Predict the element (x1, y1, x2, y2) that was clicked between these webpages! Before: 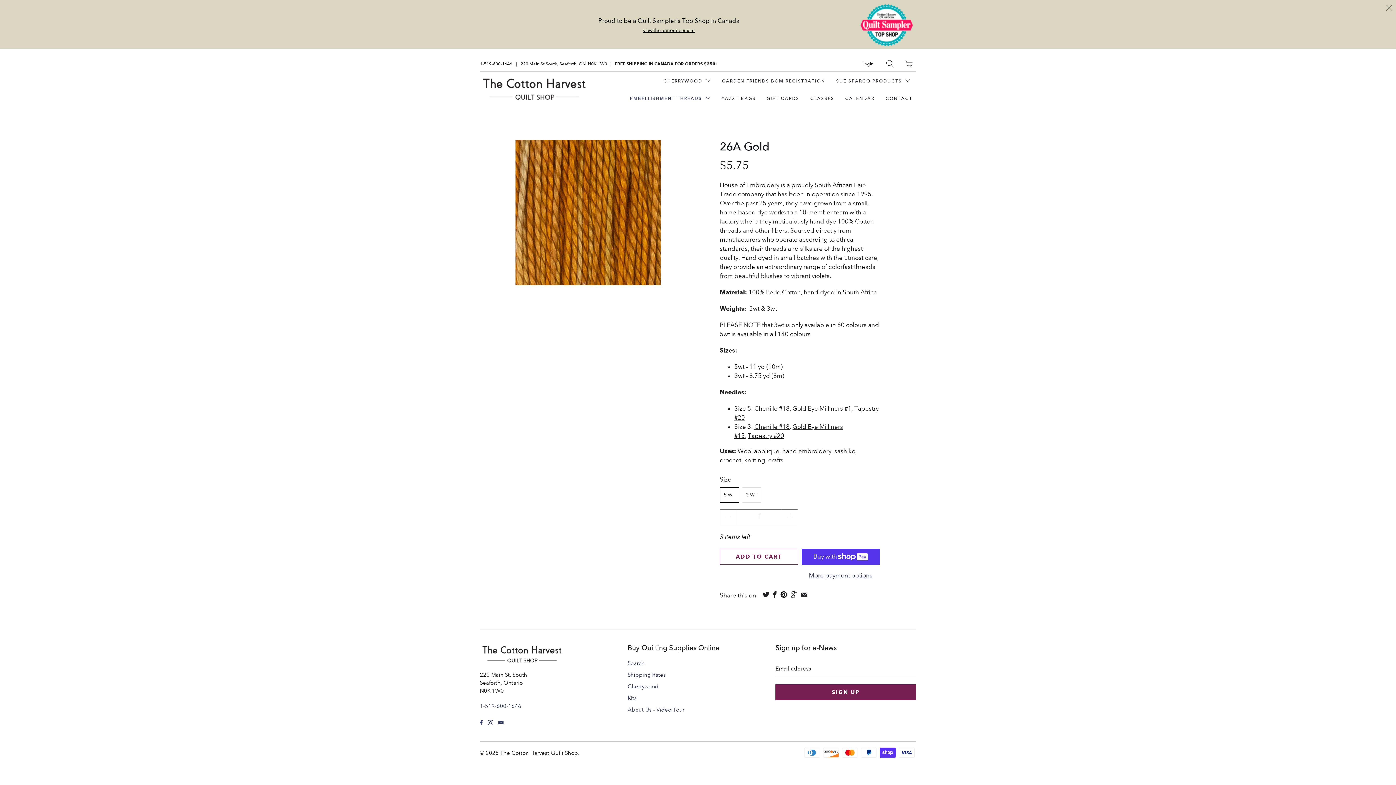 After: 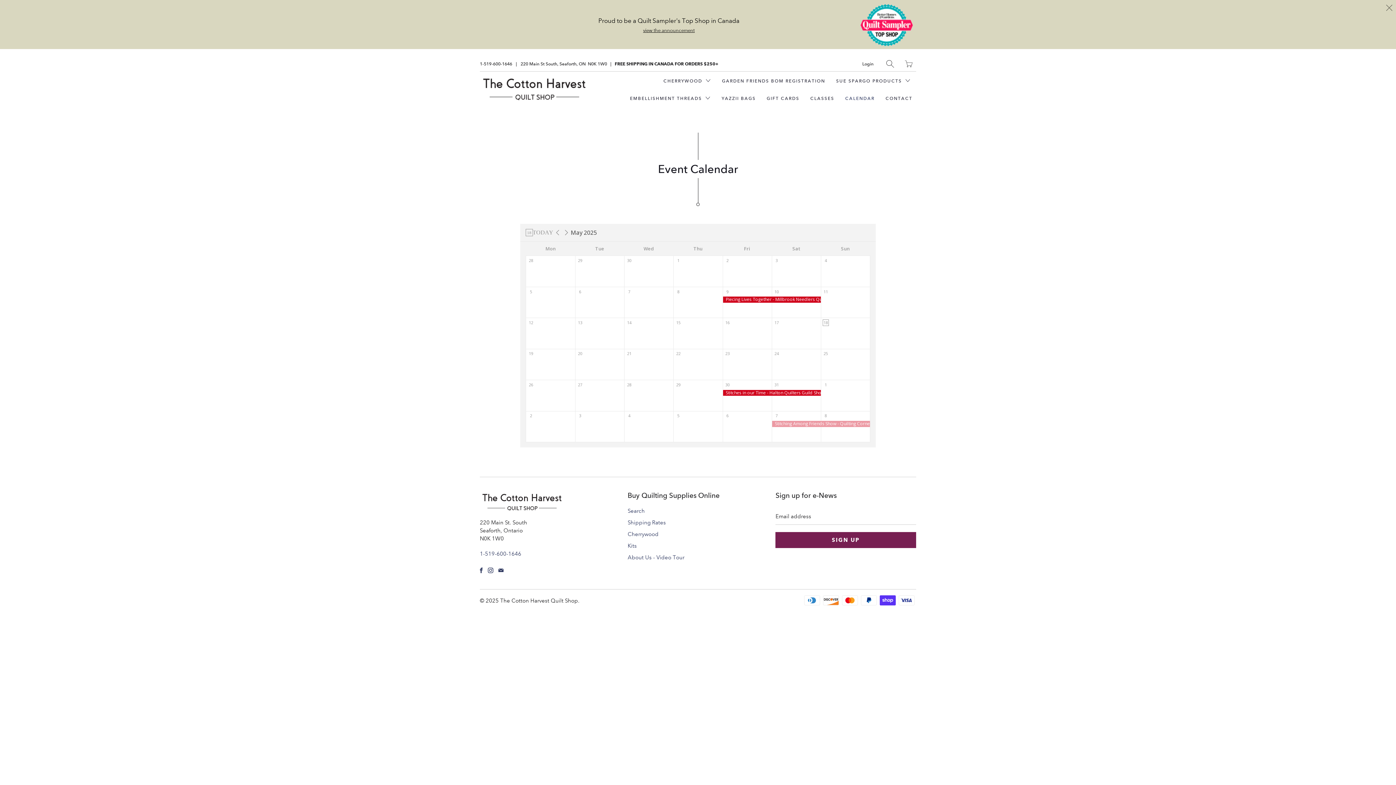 Action: label: CALENDAR bbox: (841, 89, 878, 107)